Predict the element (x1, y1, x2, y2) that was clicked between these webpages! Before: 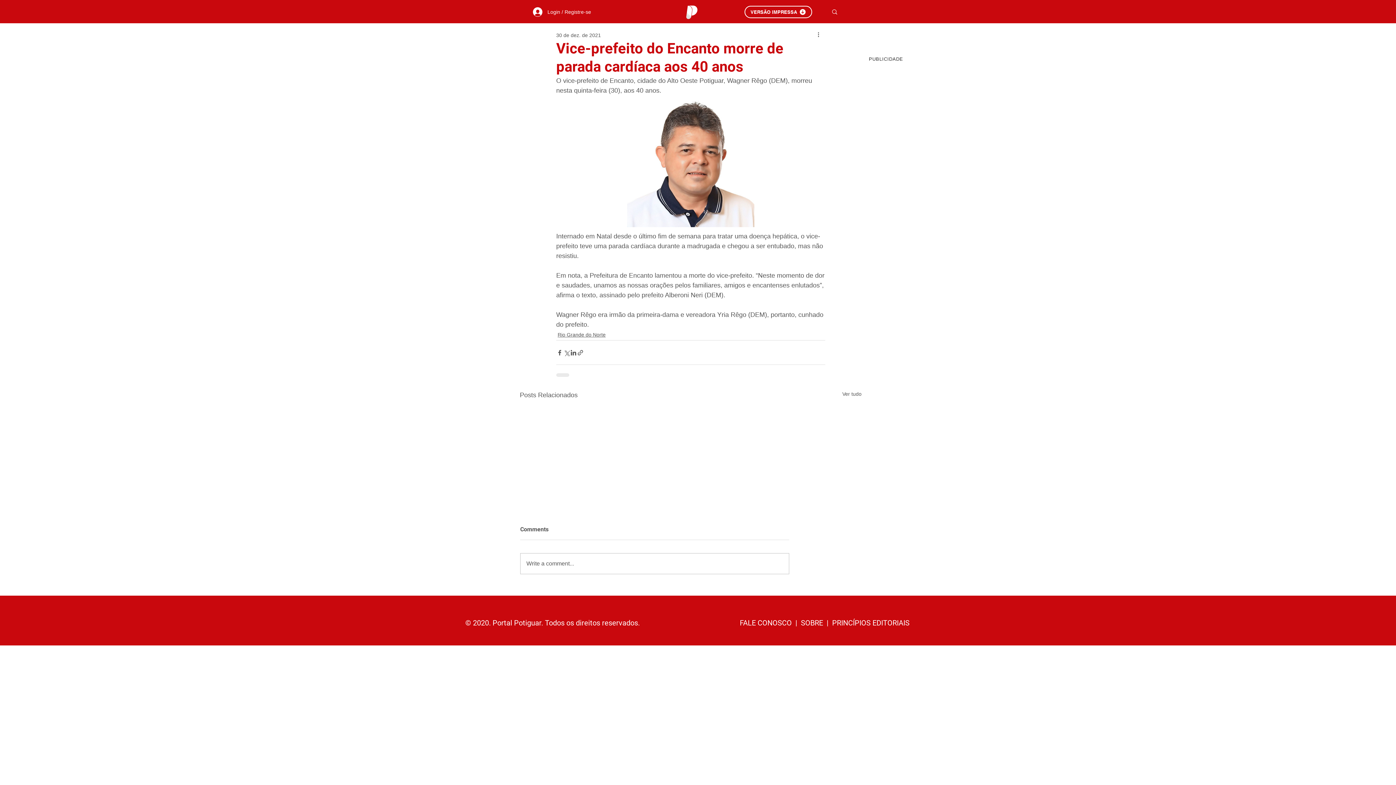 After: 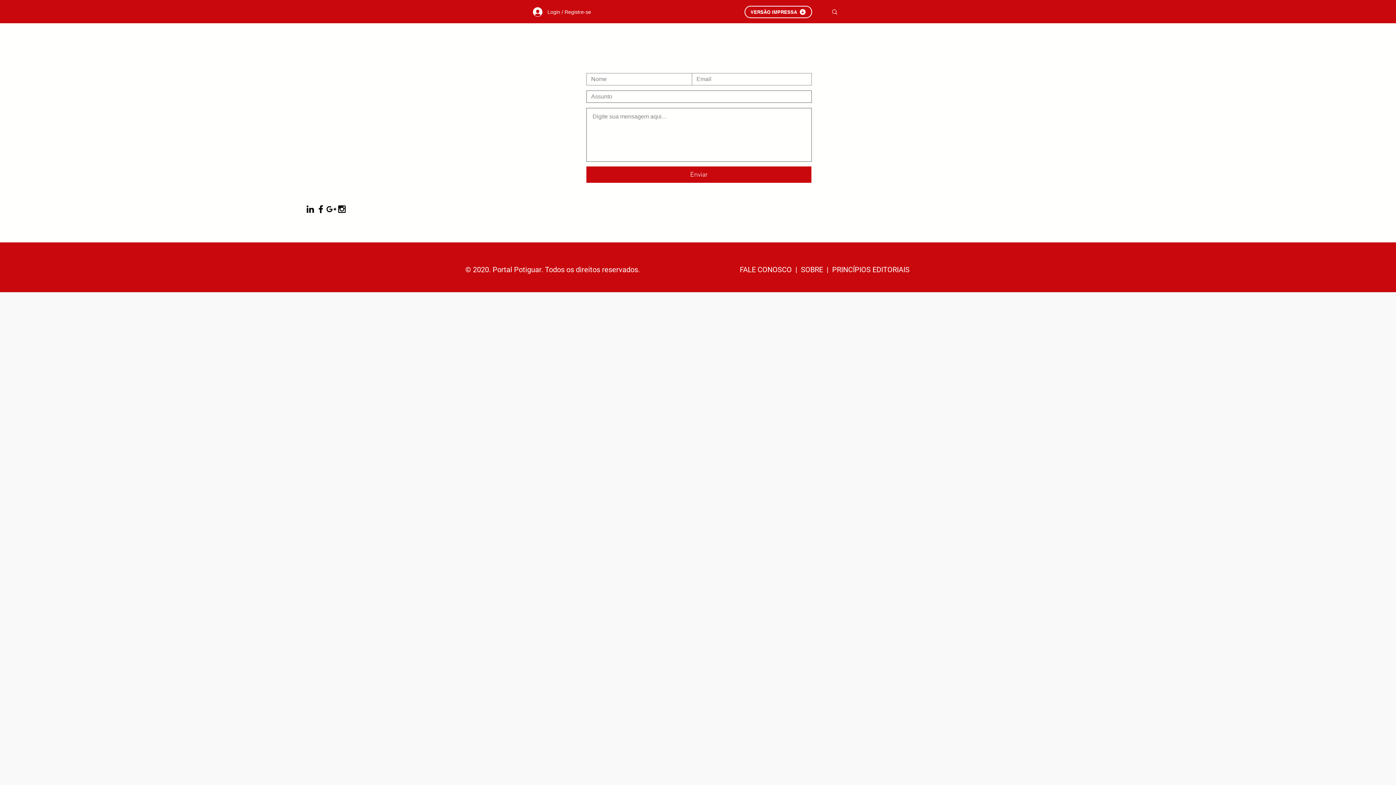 Action: label: FALE CONOSCO  bbox: (740, 619, 793, 627)